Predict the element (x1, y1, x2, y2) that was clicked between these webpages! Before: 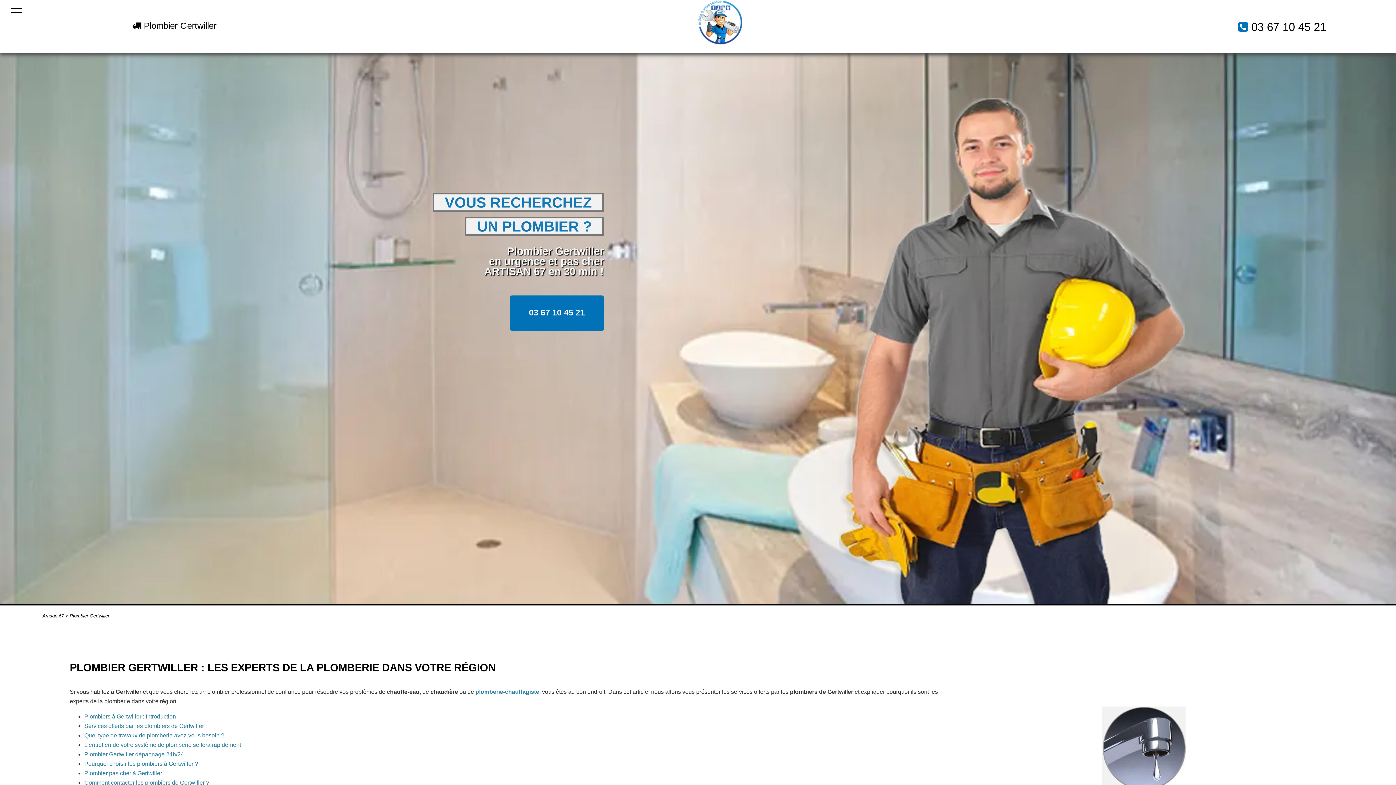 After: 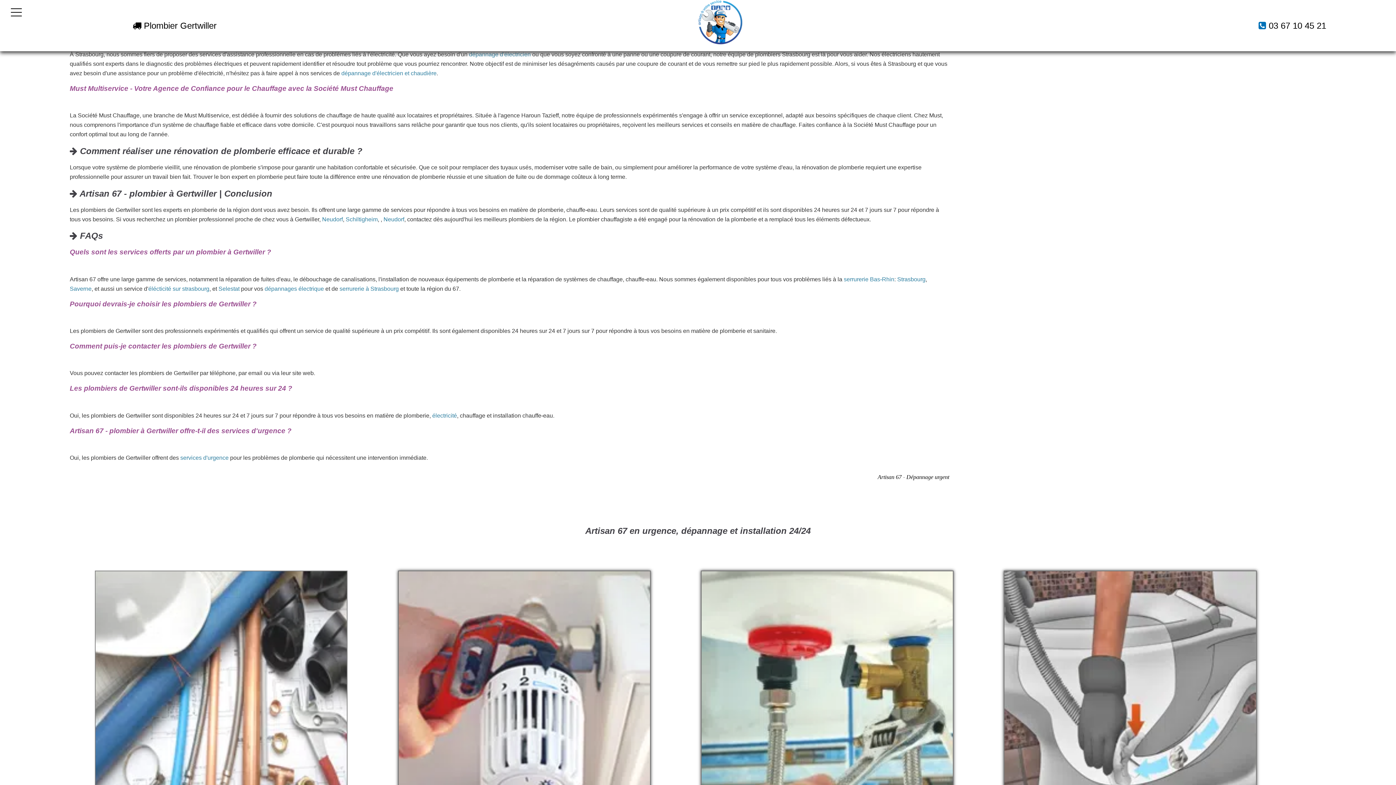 Action: label: Comment contacter les plombiers de Gertwiller ? bbox: (84, 780, 209, 786)